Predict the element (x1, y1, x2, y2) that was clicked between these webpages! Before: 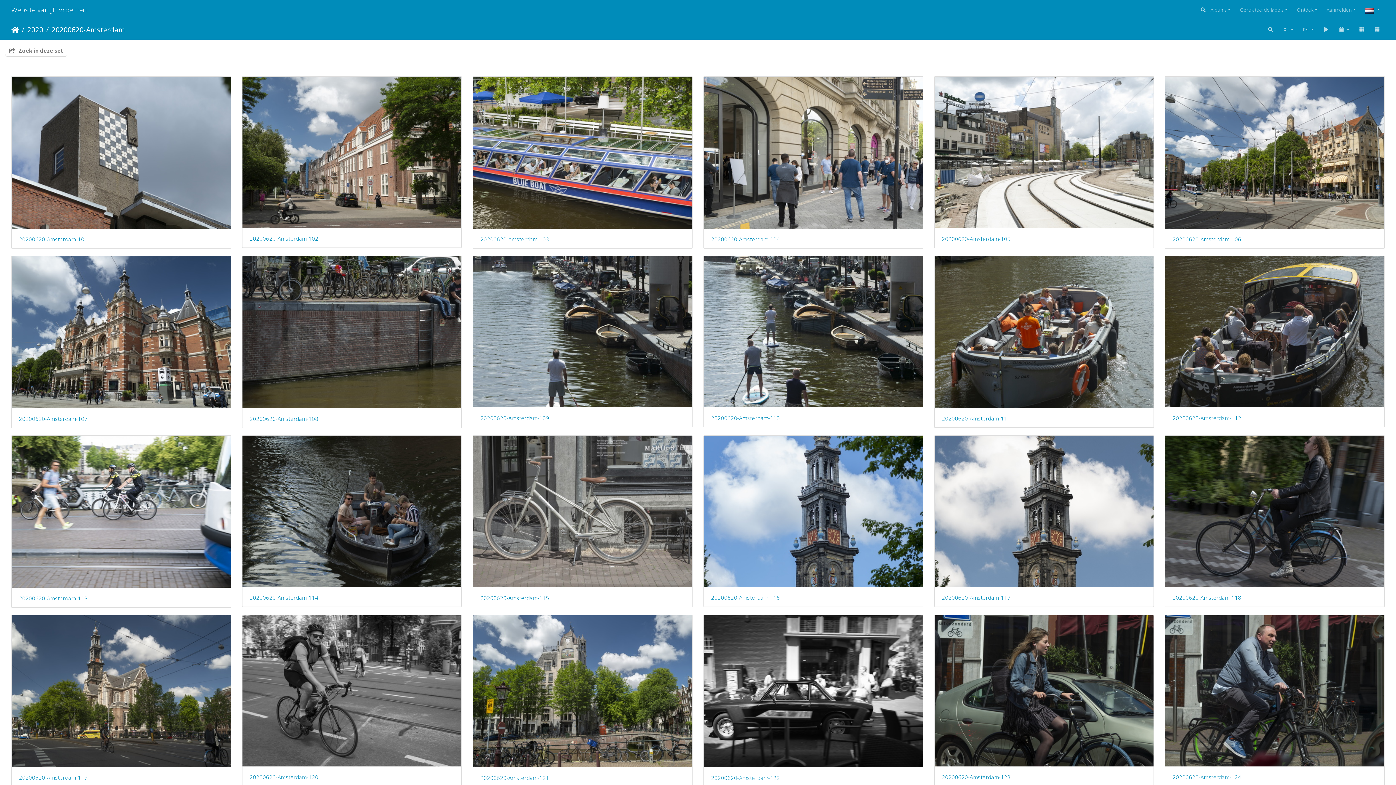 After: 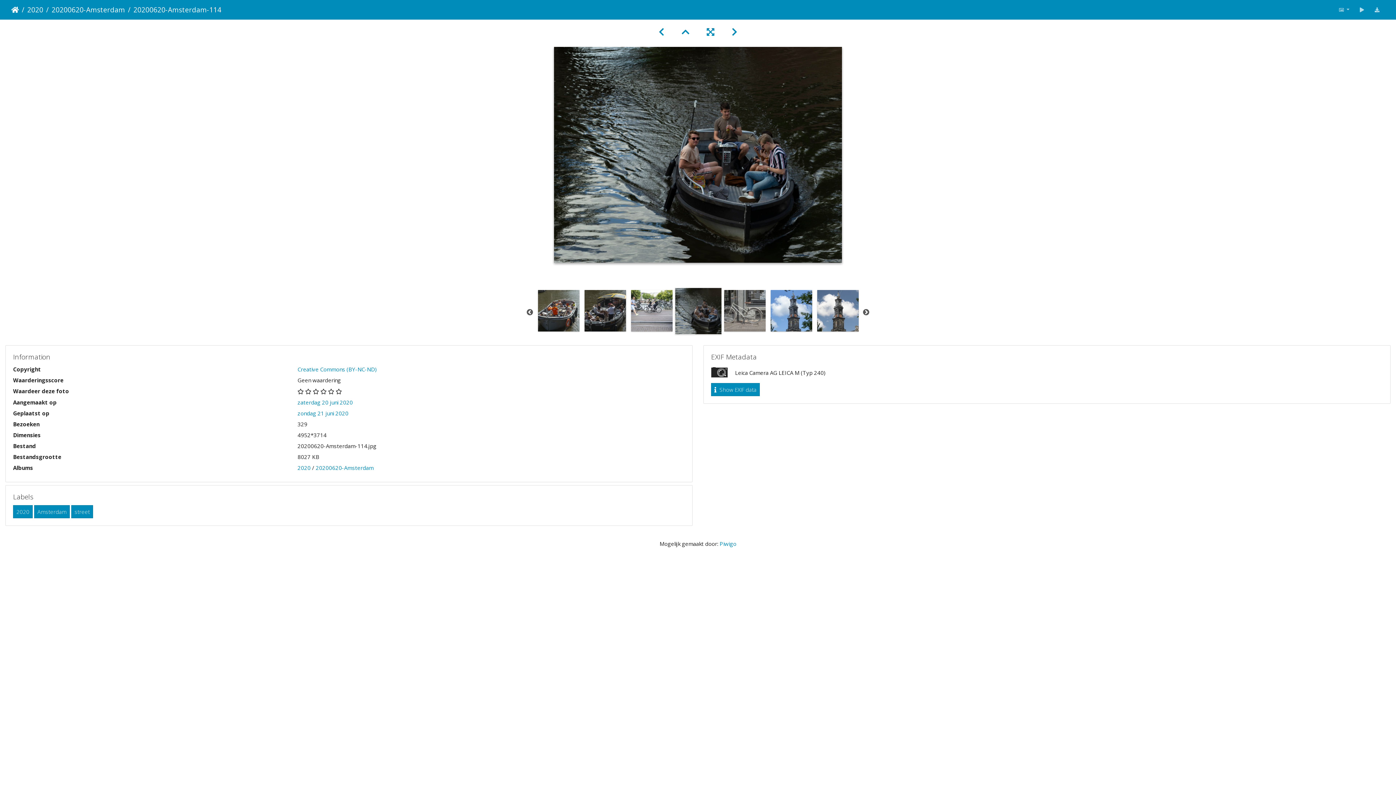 Action: bbox: (249, 594, 454, 601) label: 20200620-Amsterdam-114